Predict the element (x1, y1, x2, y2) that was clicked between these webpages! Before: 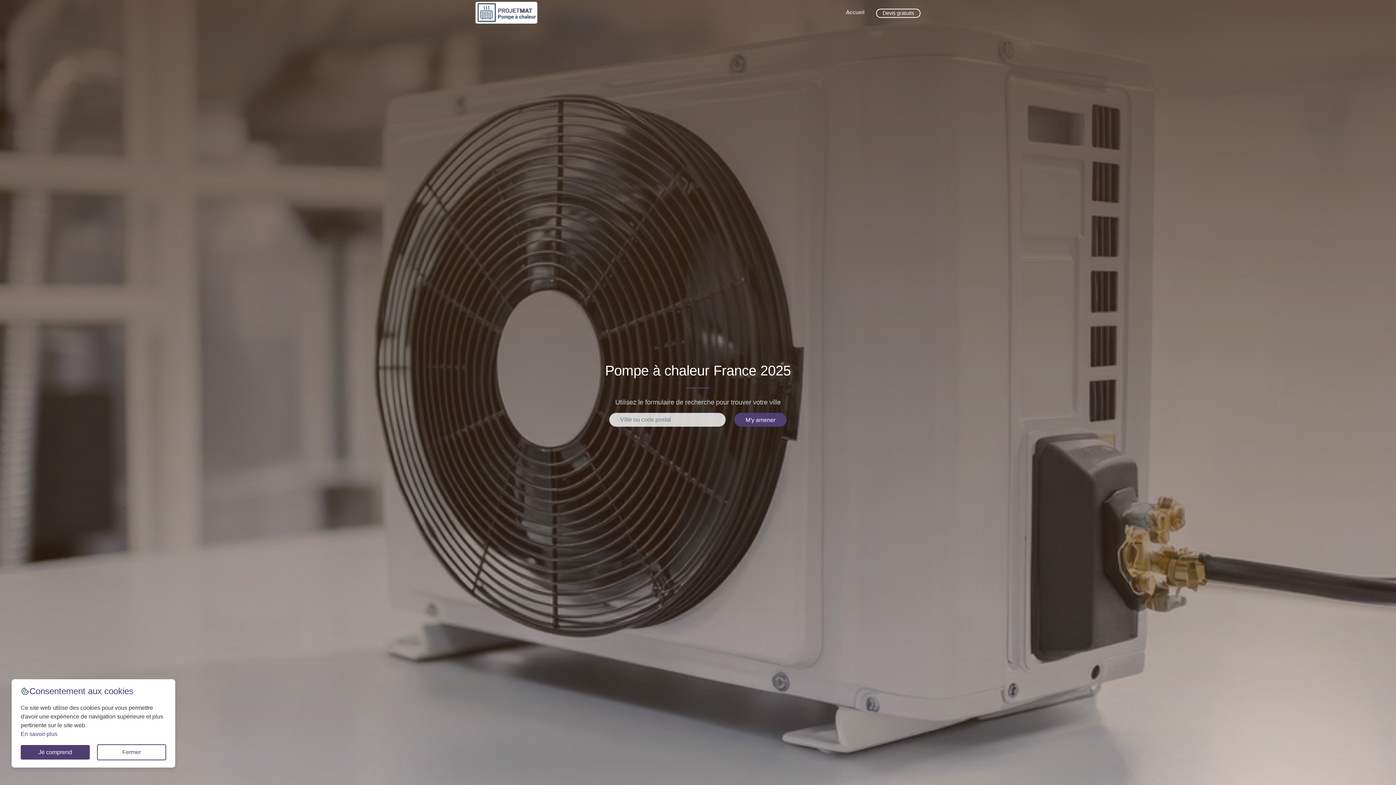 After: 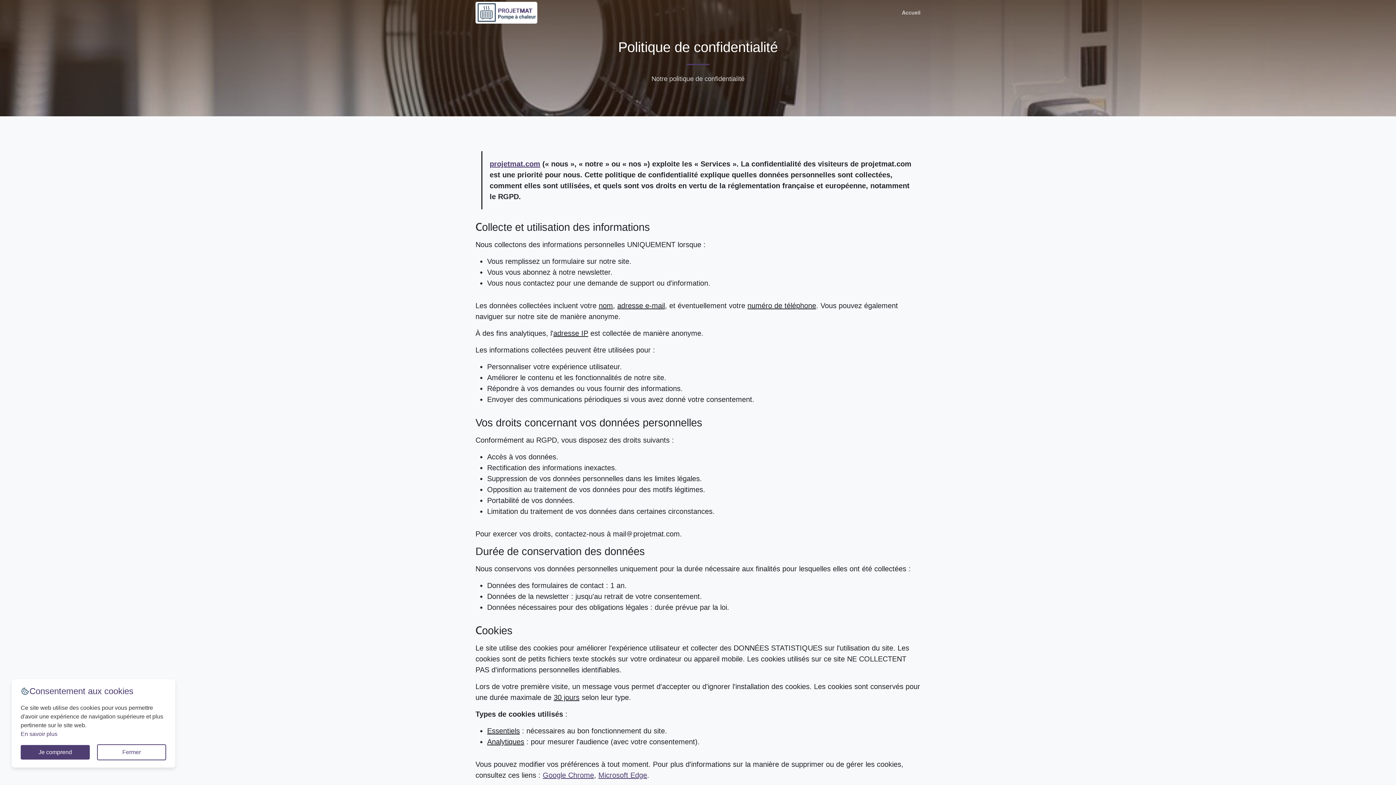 Action: bbox: (20, 731, 57, 737) label: En savoir plus